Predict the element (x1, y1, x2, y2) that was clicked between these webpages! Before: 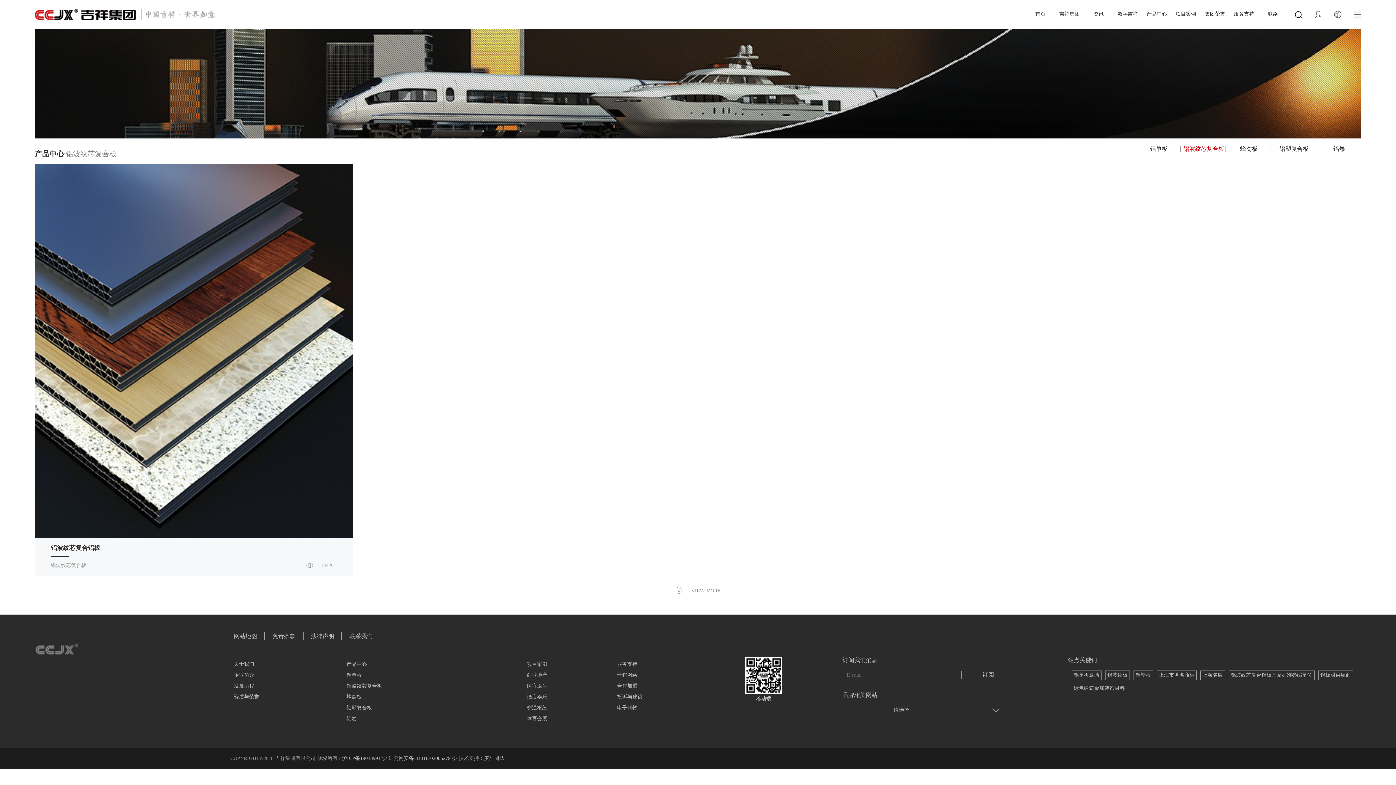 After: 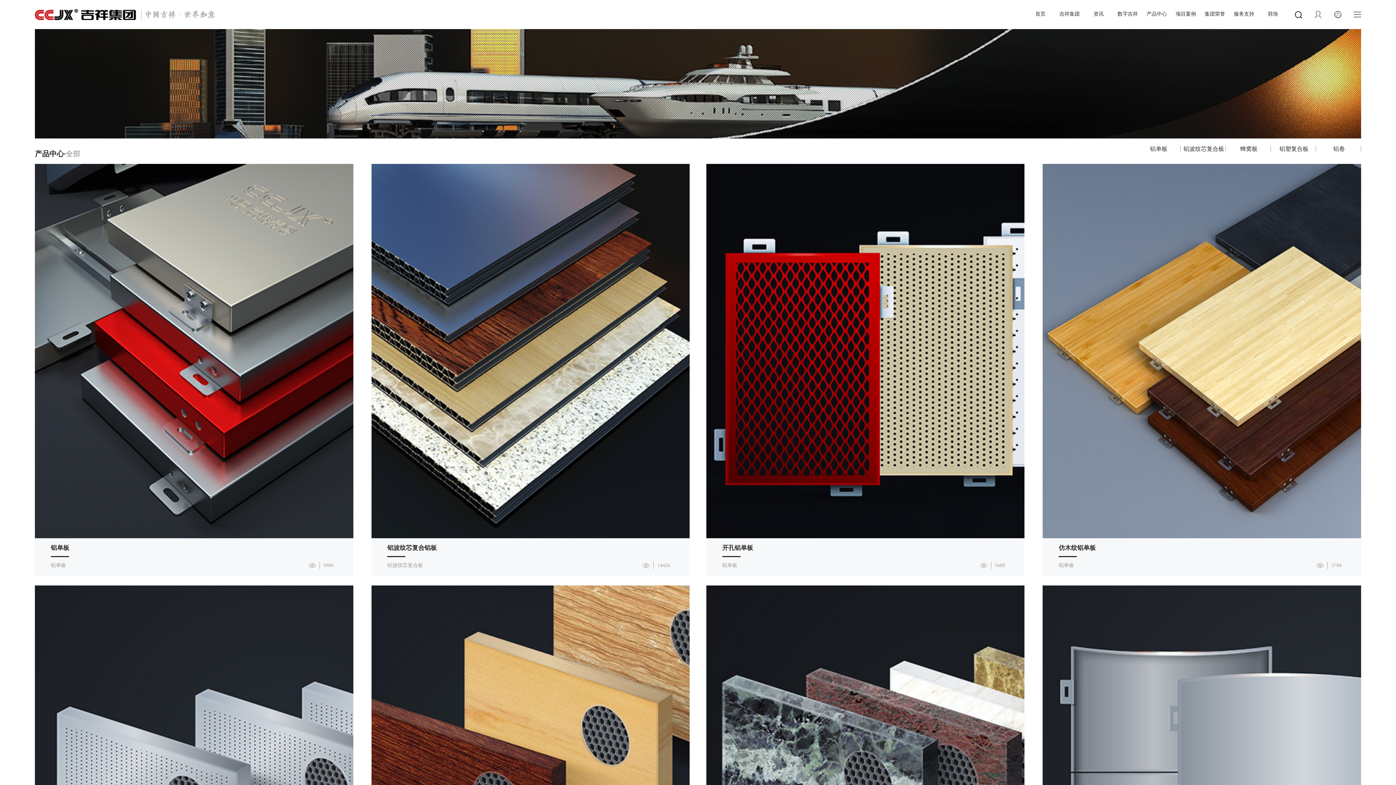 Action: bbox: (1146, 0, 1167, 28) label: 产品中心